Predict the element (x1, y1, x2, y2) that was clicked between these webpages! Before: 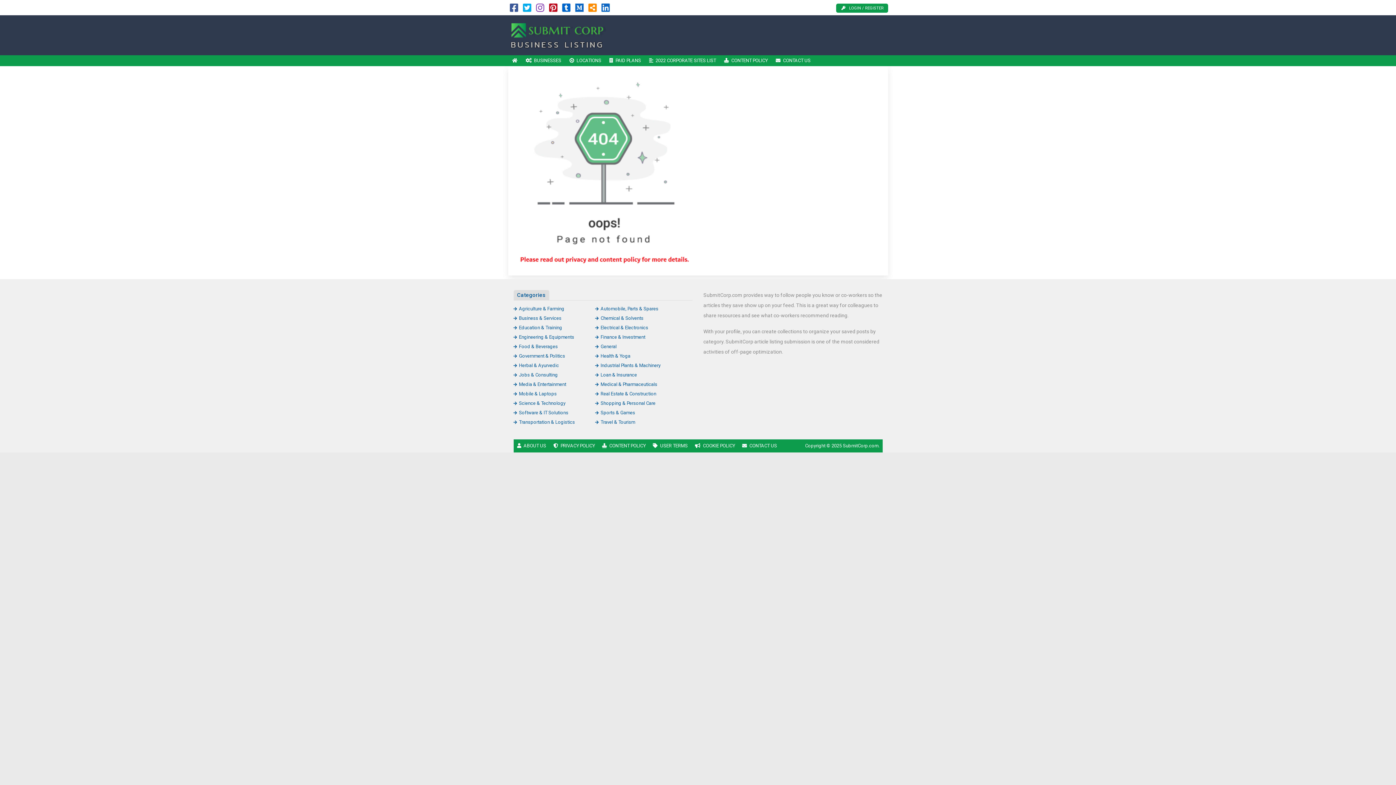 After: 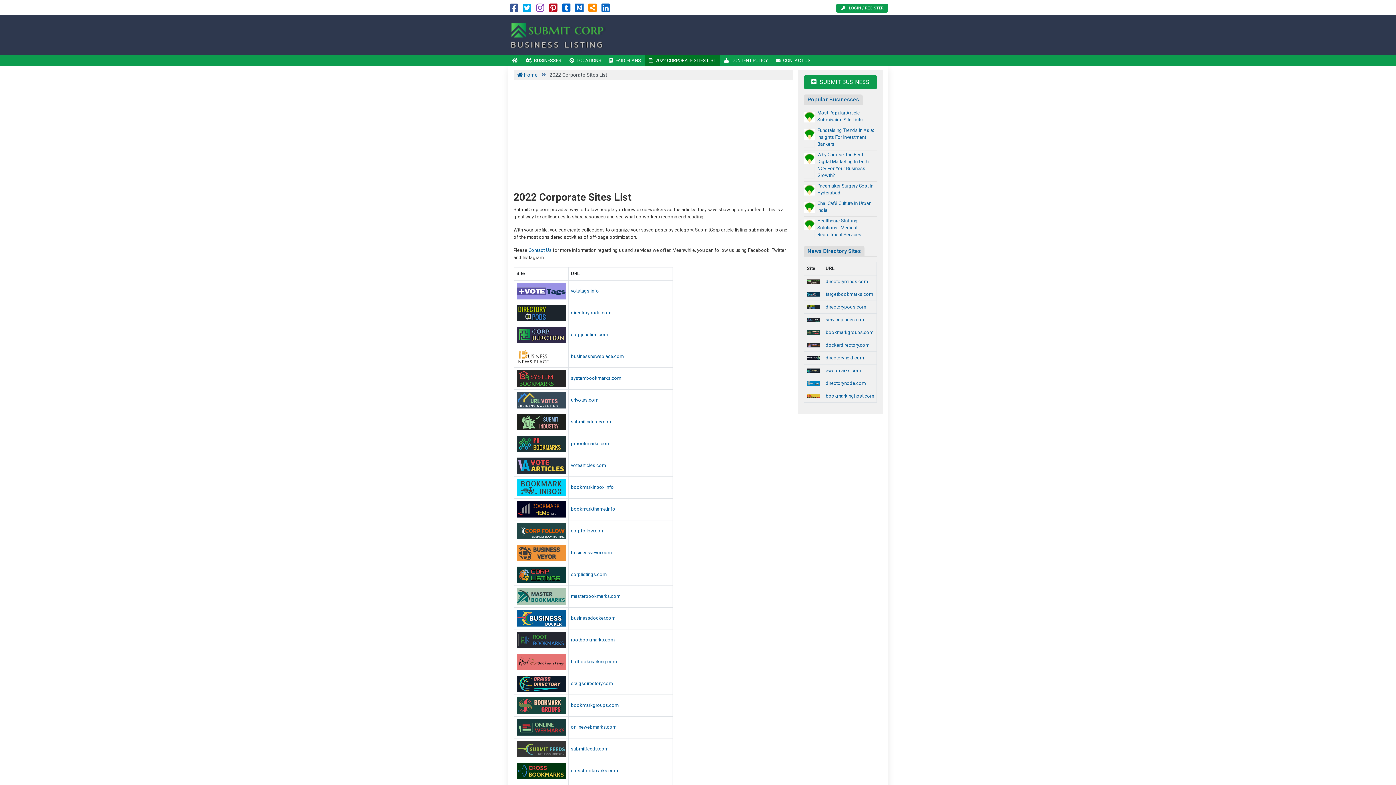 Action: label: 2022 CORPORATE SITES LIST bbox: (645, 55, 720, 66)